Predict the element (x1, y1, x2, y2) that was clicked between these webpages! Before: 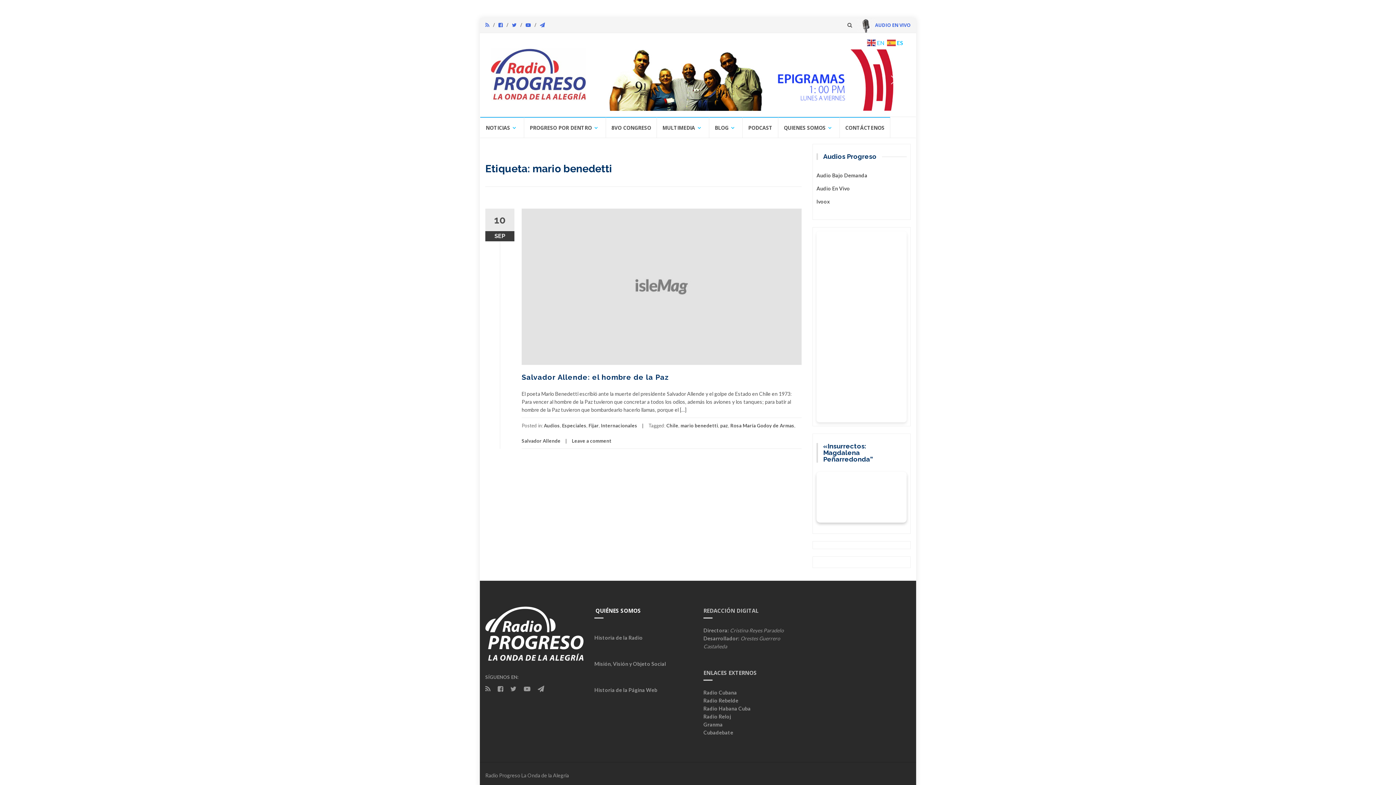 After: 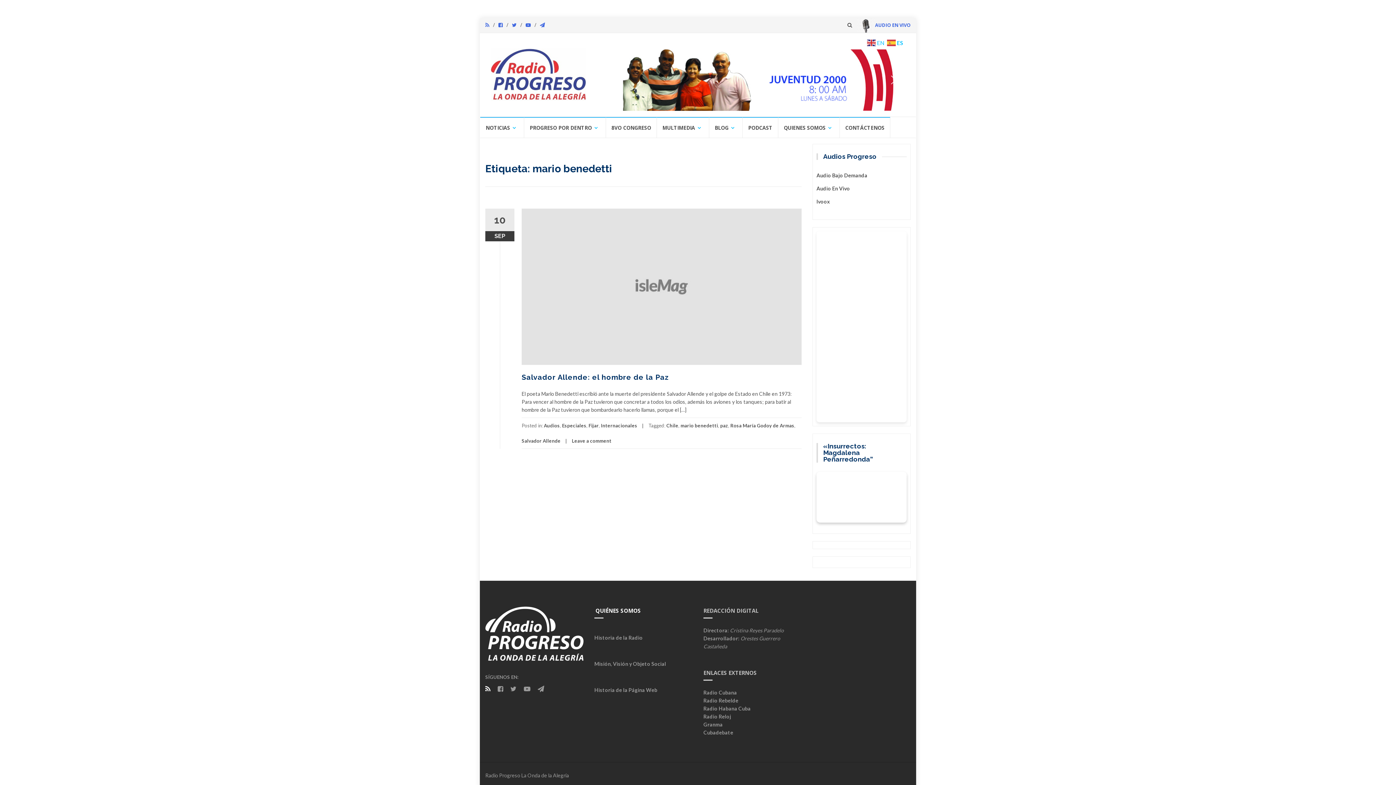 Action: bbox: (485, 685, 490, 692)